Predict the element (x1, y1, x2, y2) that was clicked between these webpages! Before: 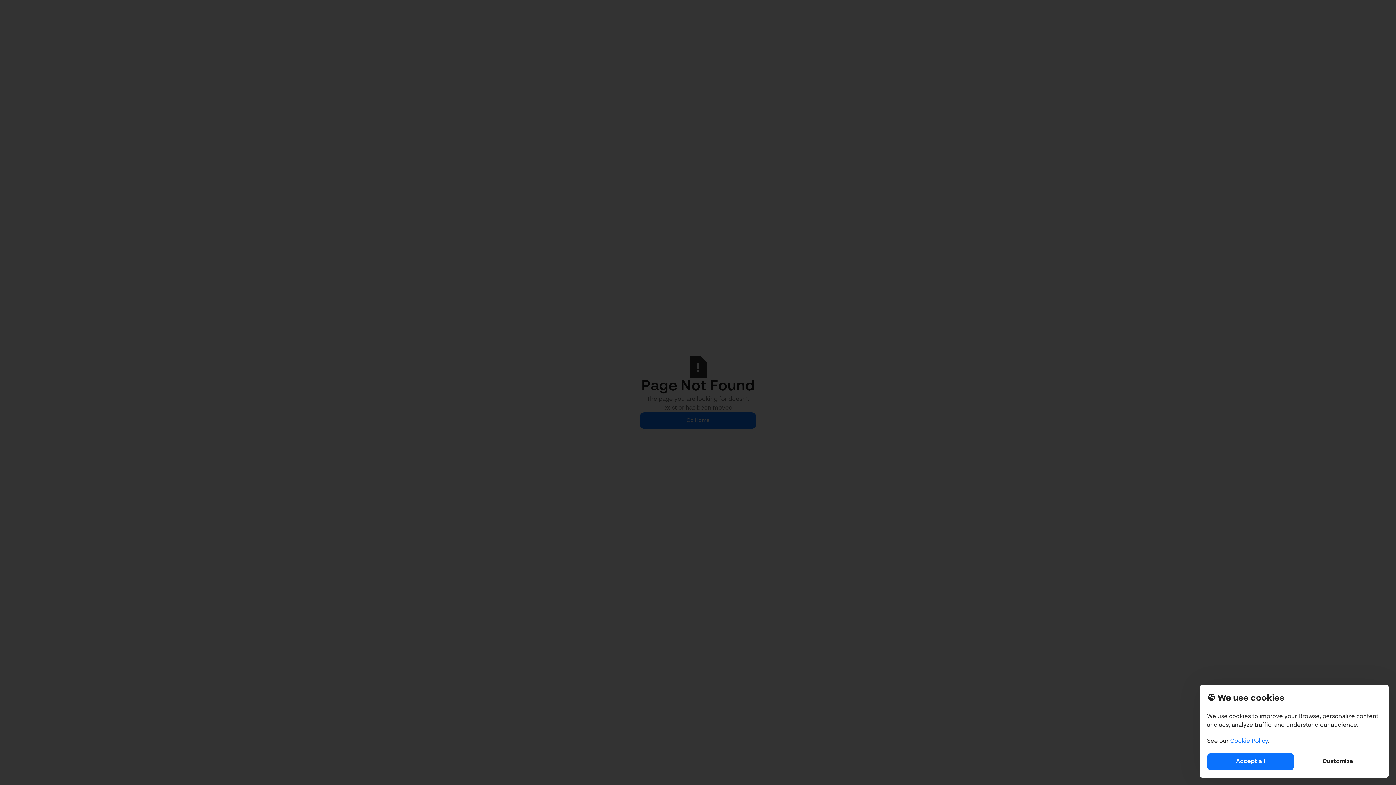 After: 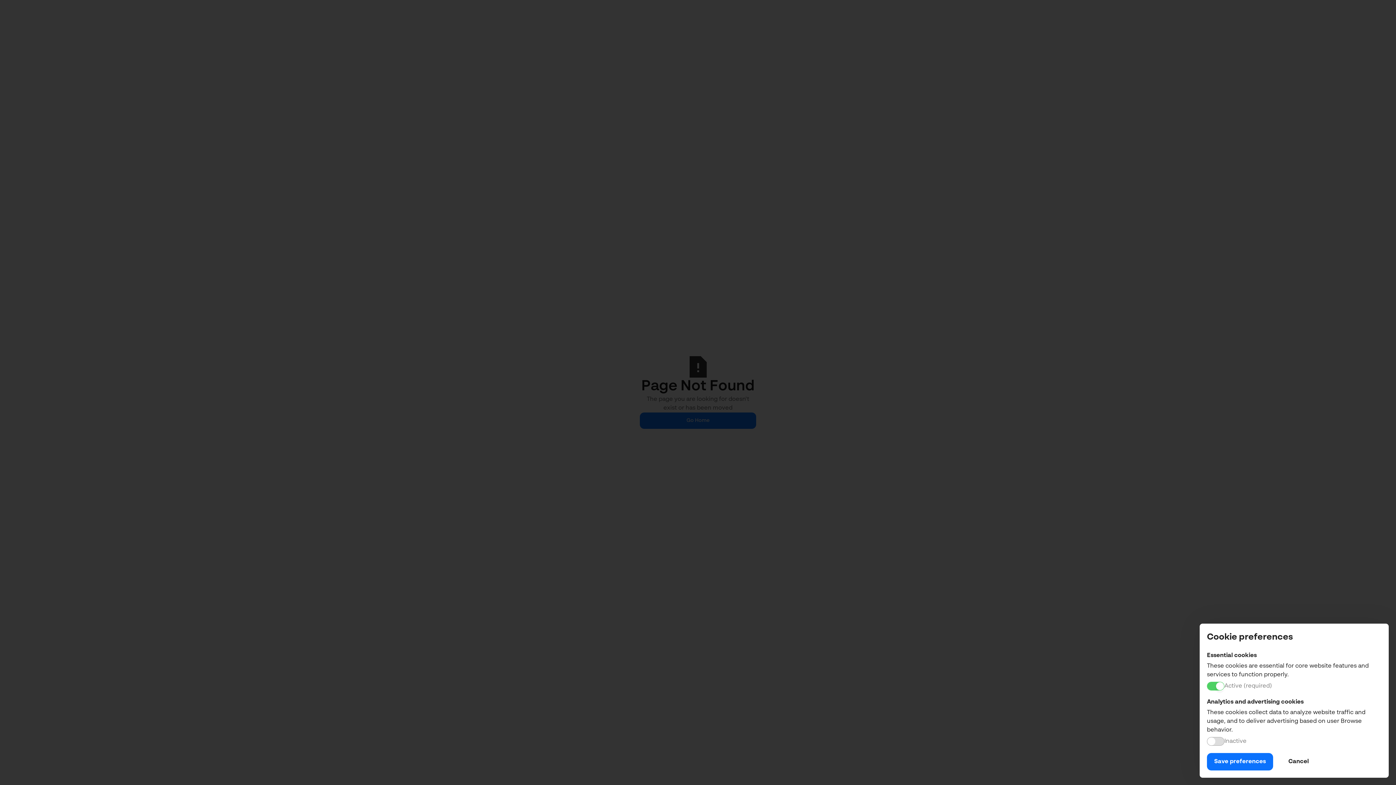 Action: label: Customize bbox: (1294, 753, 1381, 770)